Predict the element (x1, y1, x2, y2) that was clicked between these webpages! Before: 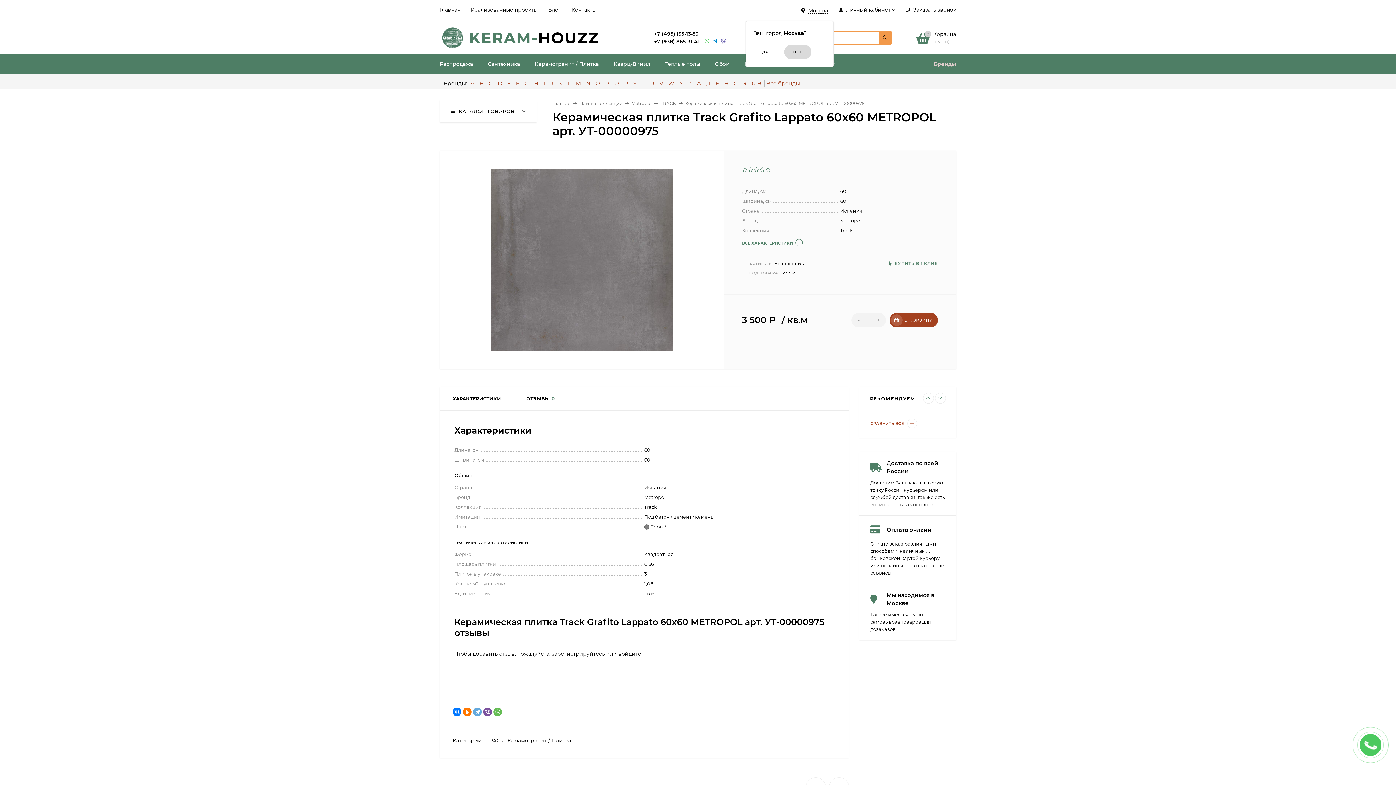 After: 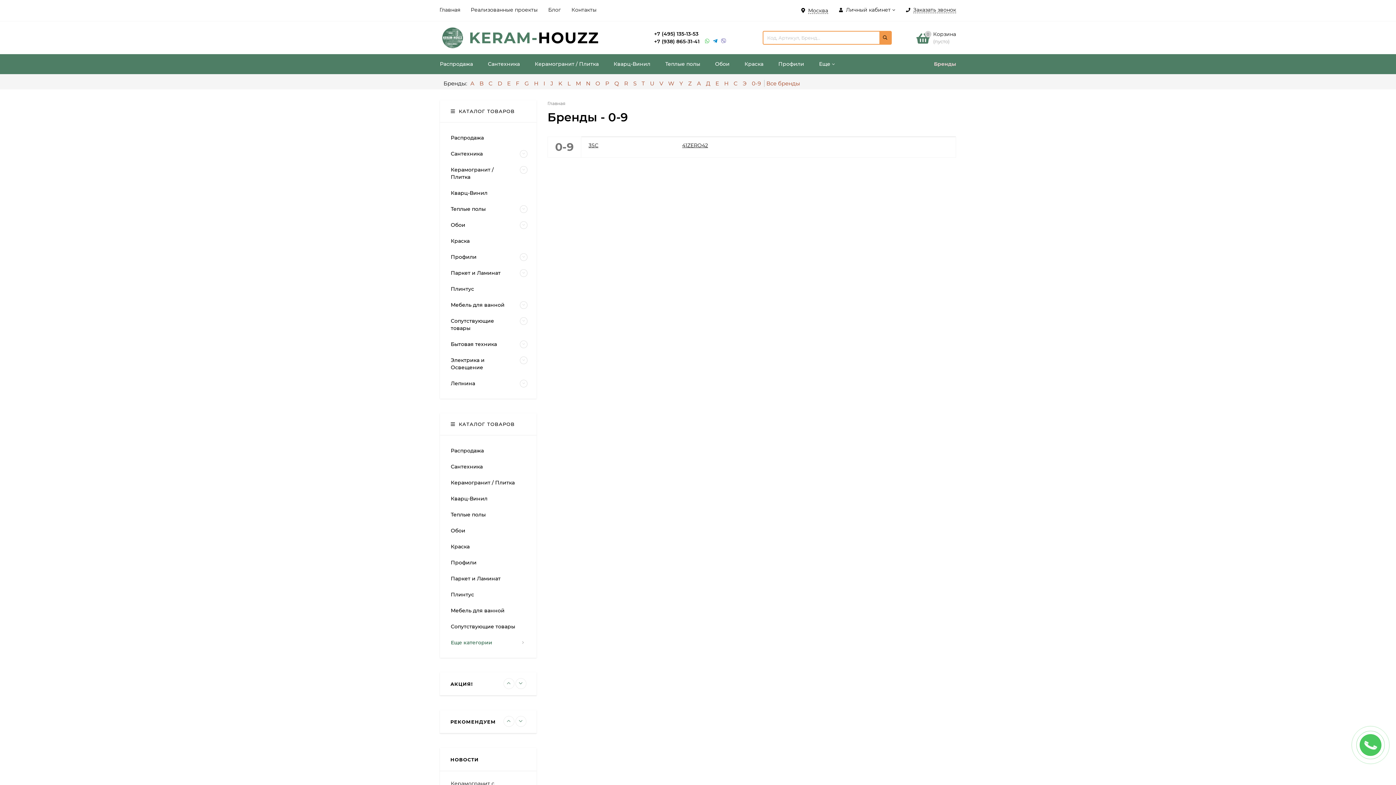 Action: bbox: (750, 80, 762, 86) label: 0-9